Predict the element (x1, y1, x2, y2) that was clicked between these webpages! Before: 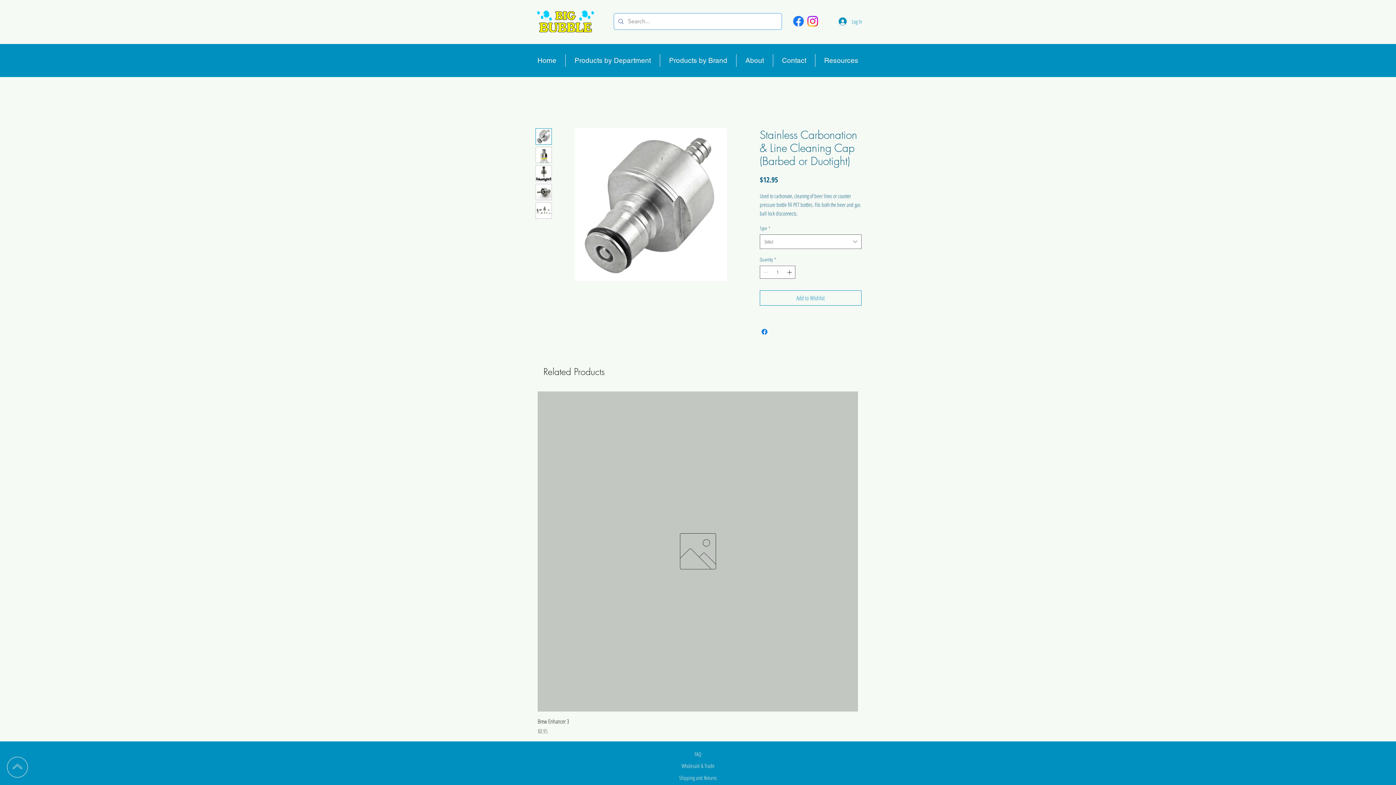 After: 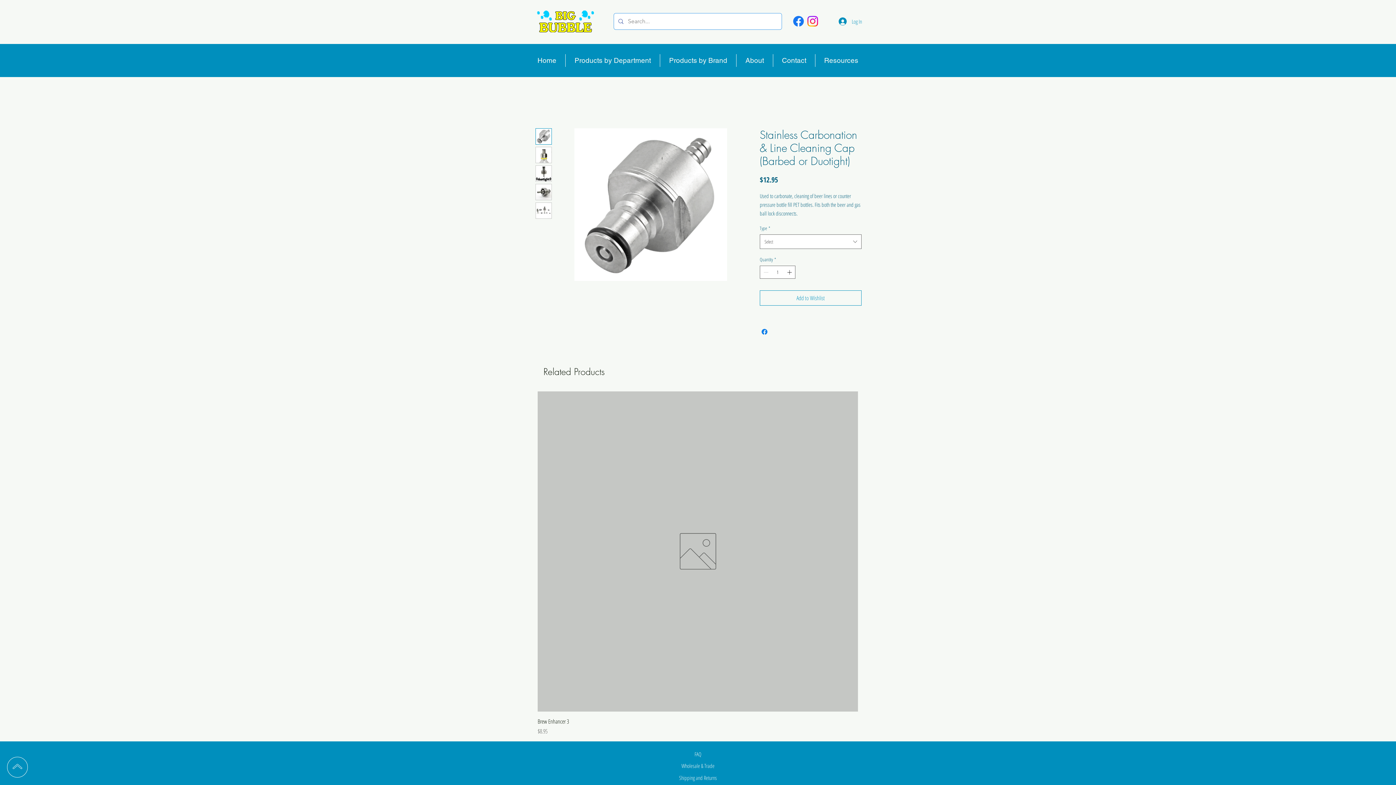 Action: bbox: (791, 14, 805, 28) label: Facebook